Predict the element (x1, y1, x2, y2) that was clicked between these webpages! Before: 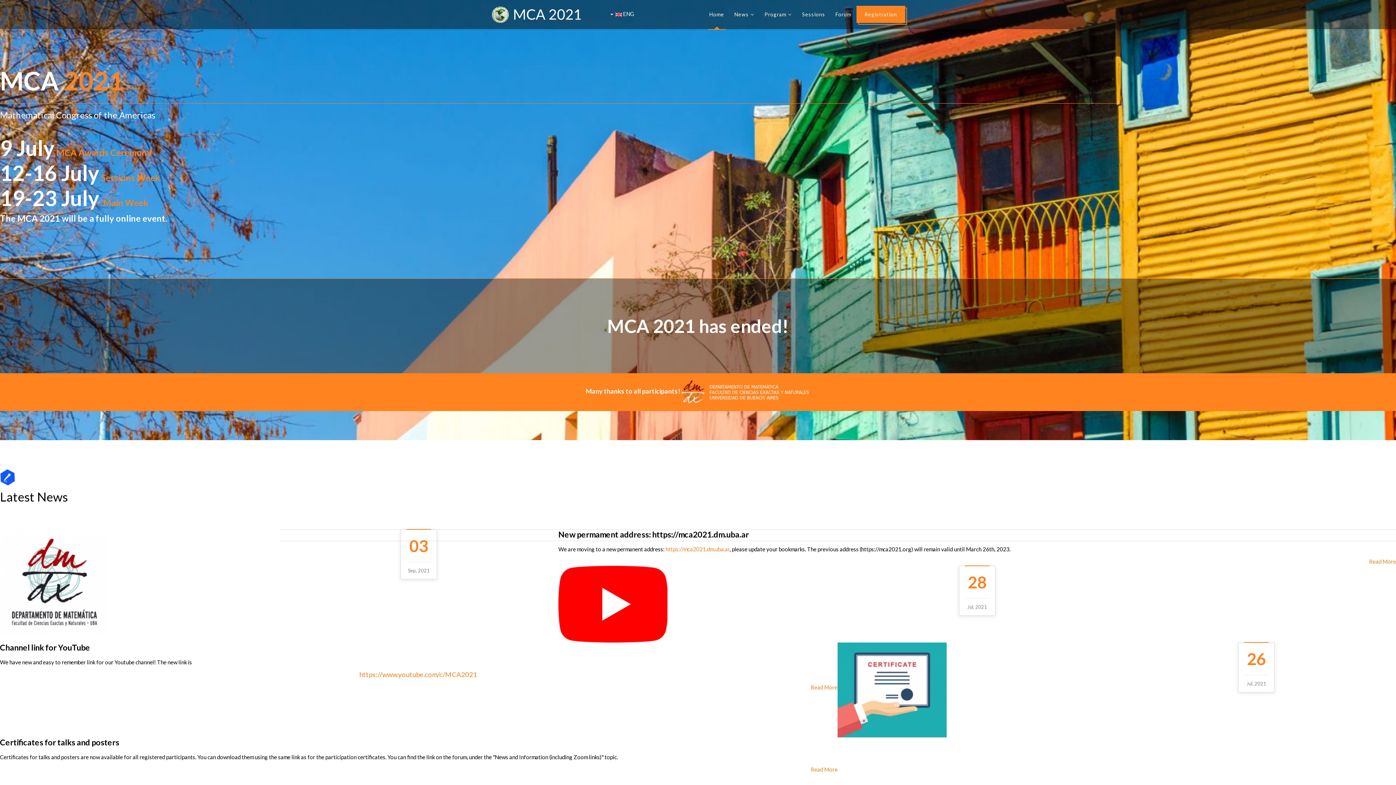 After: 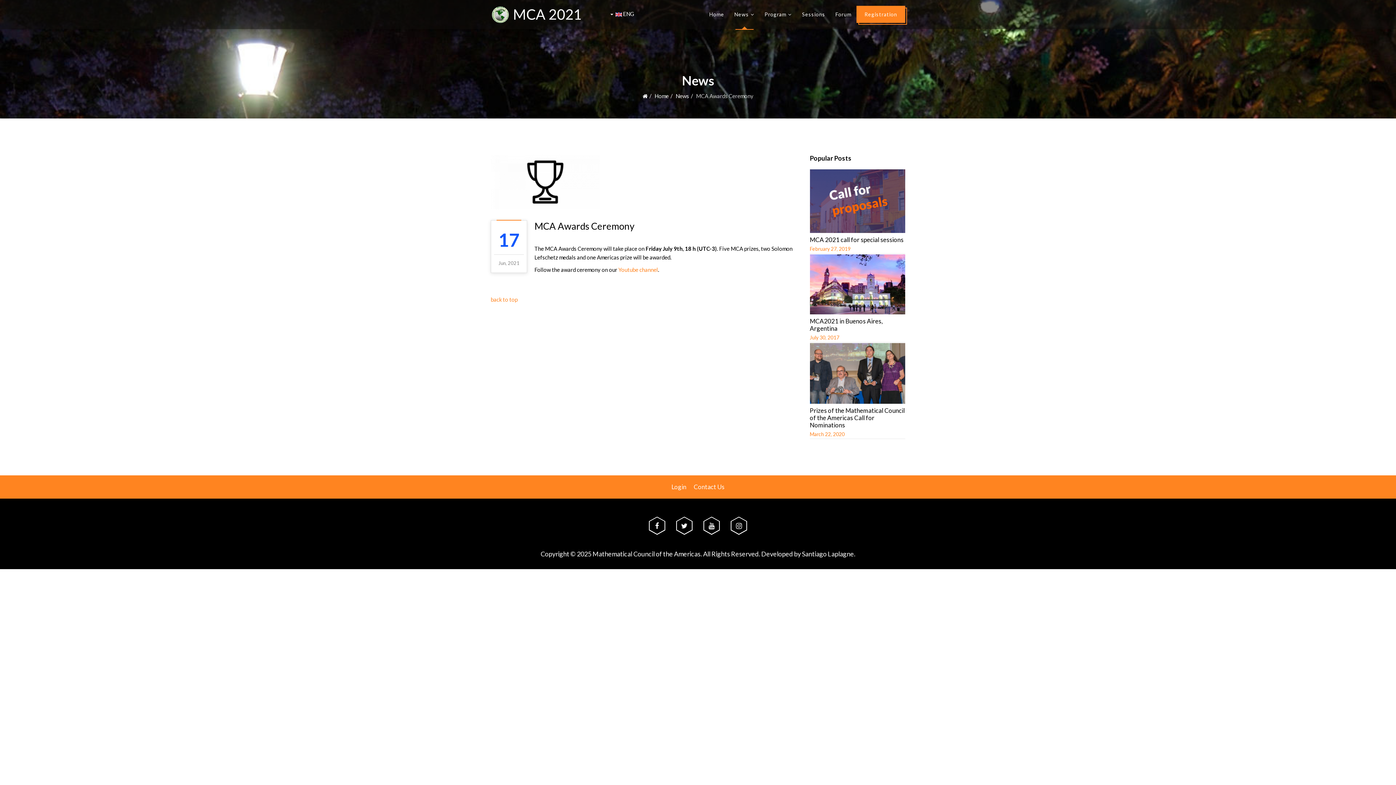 Action: bbox: (56, 147, 151, 157) label: MCA Awards Ceremony